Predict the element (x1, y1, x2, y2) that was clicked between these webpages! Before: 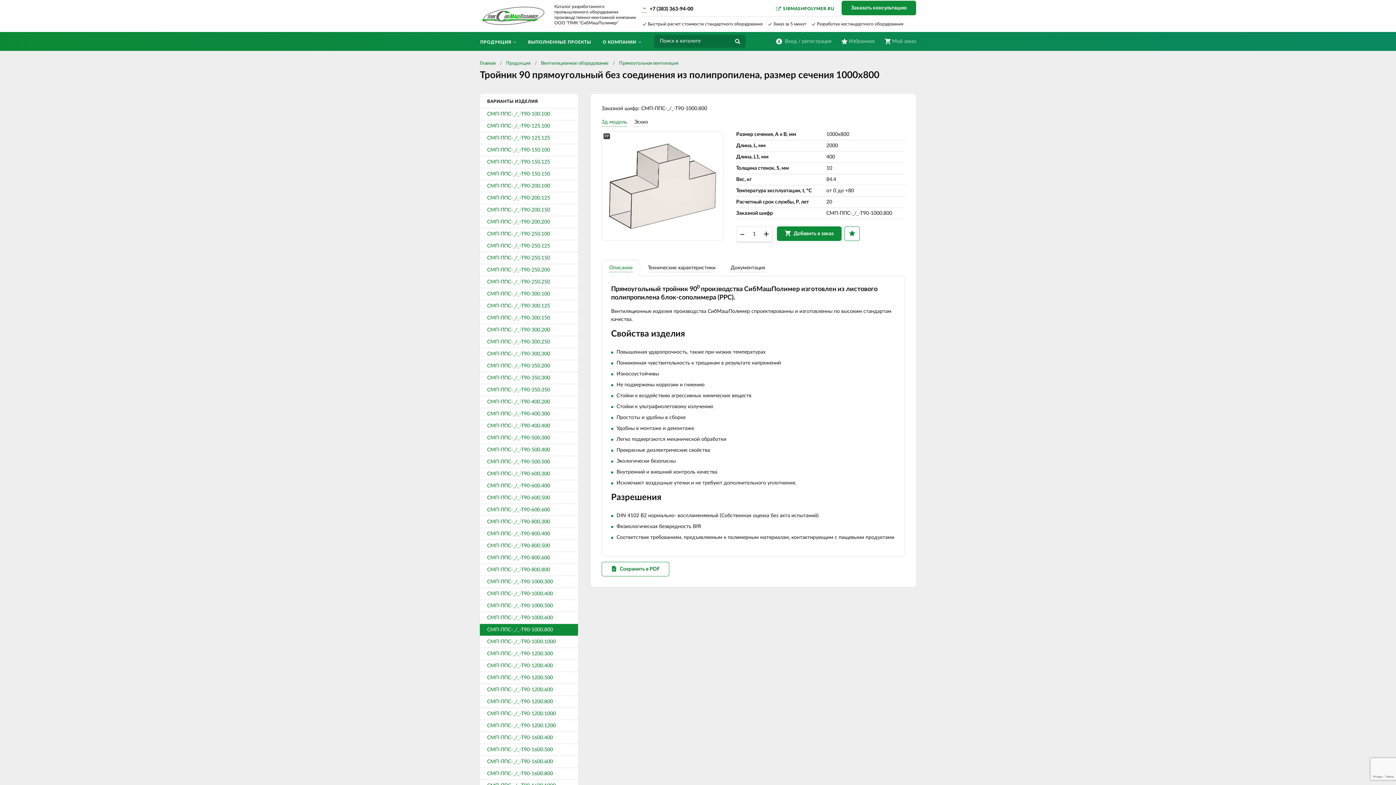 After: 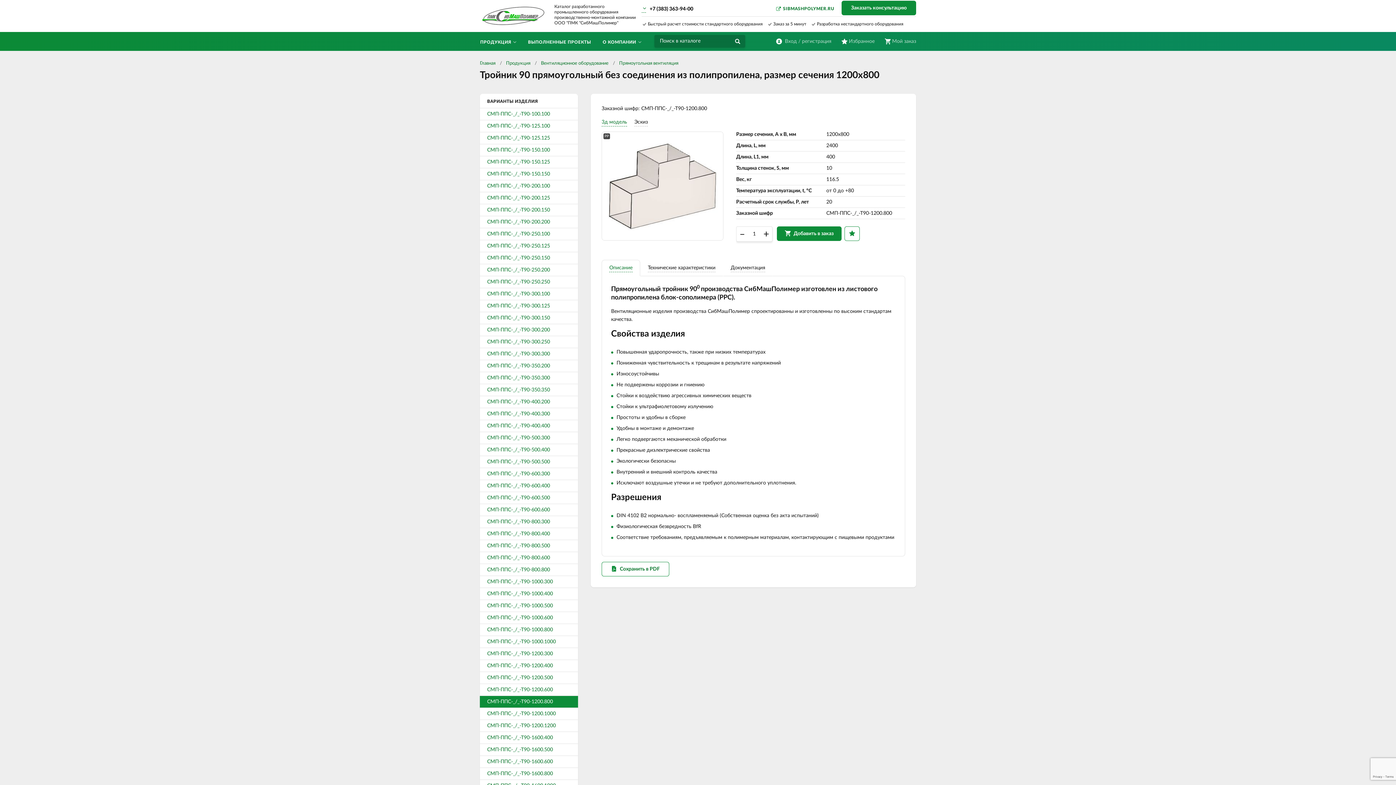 Action: label: СМП-ППС-_/_-Т90-1200.800 bbox: (480, 696, 578, 708)